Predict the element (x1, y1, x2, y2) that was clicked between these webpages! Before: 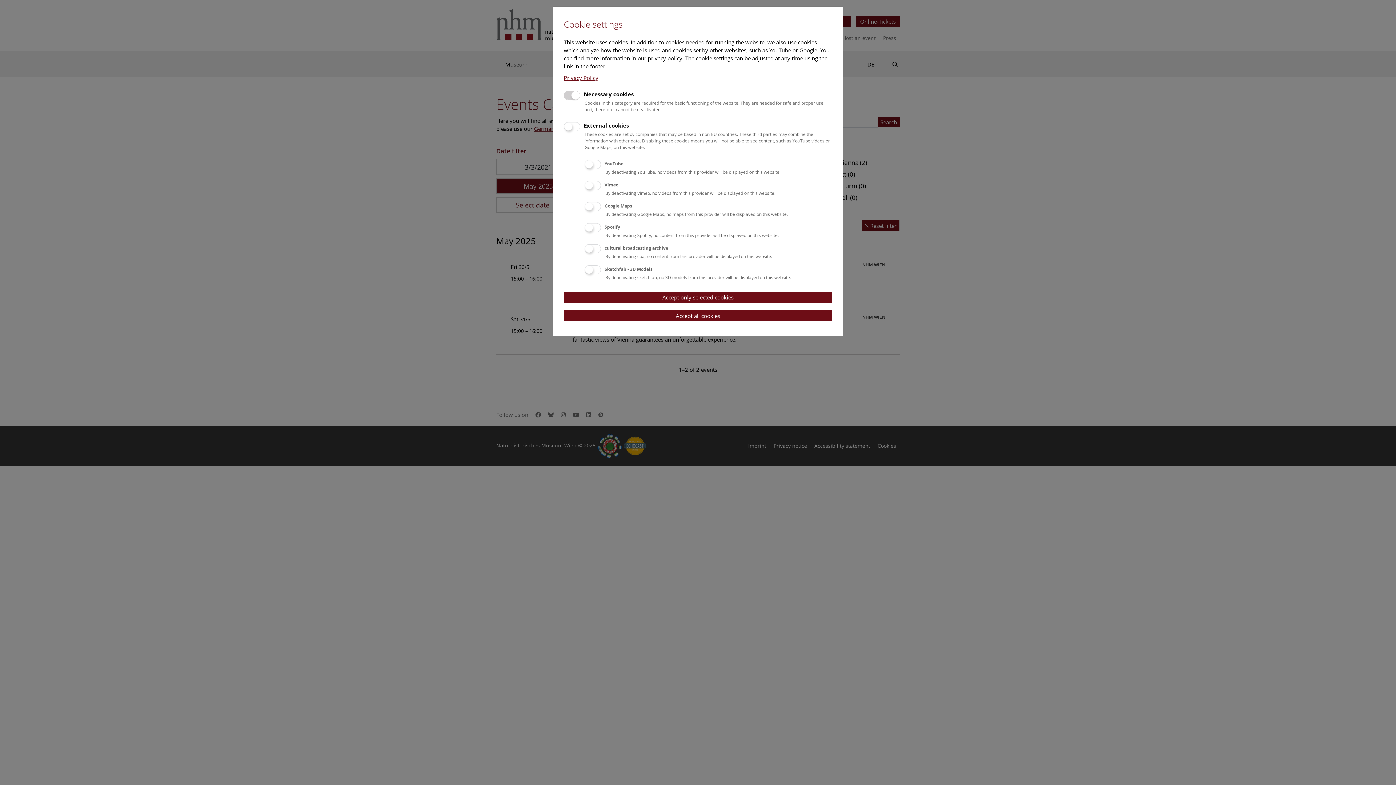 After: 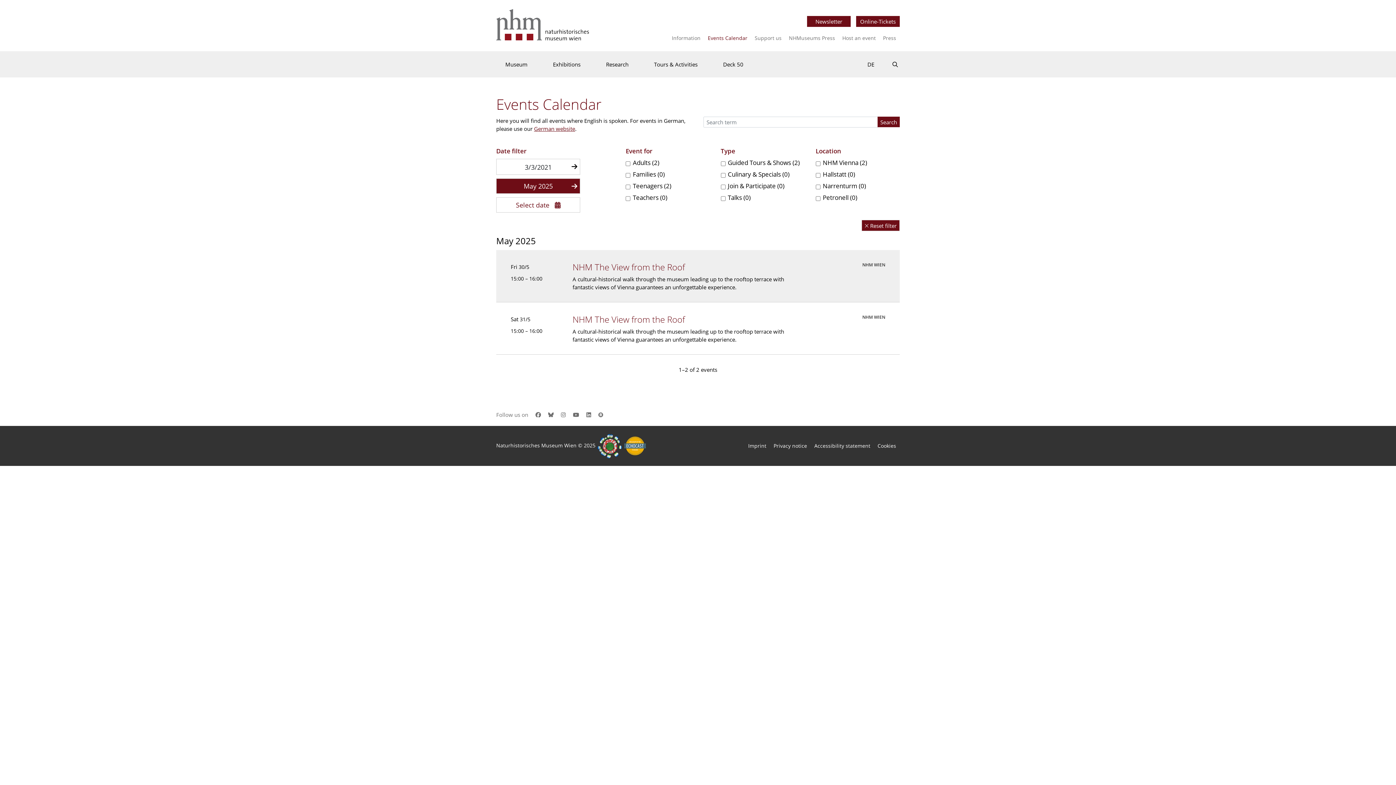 Action: bbox: (564, 291, 832, 303) label: Accept only selected cookies